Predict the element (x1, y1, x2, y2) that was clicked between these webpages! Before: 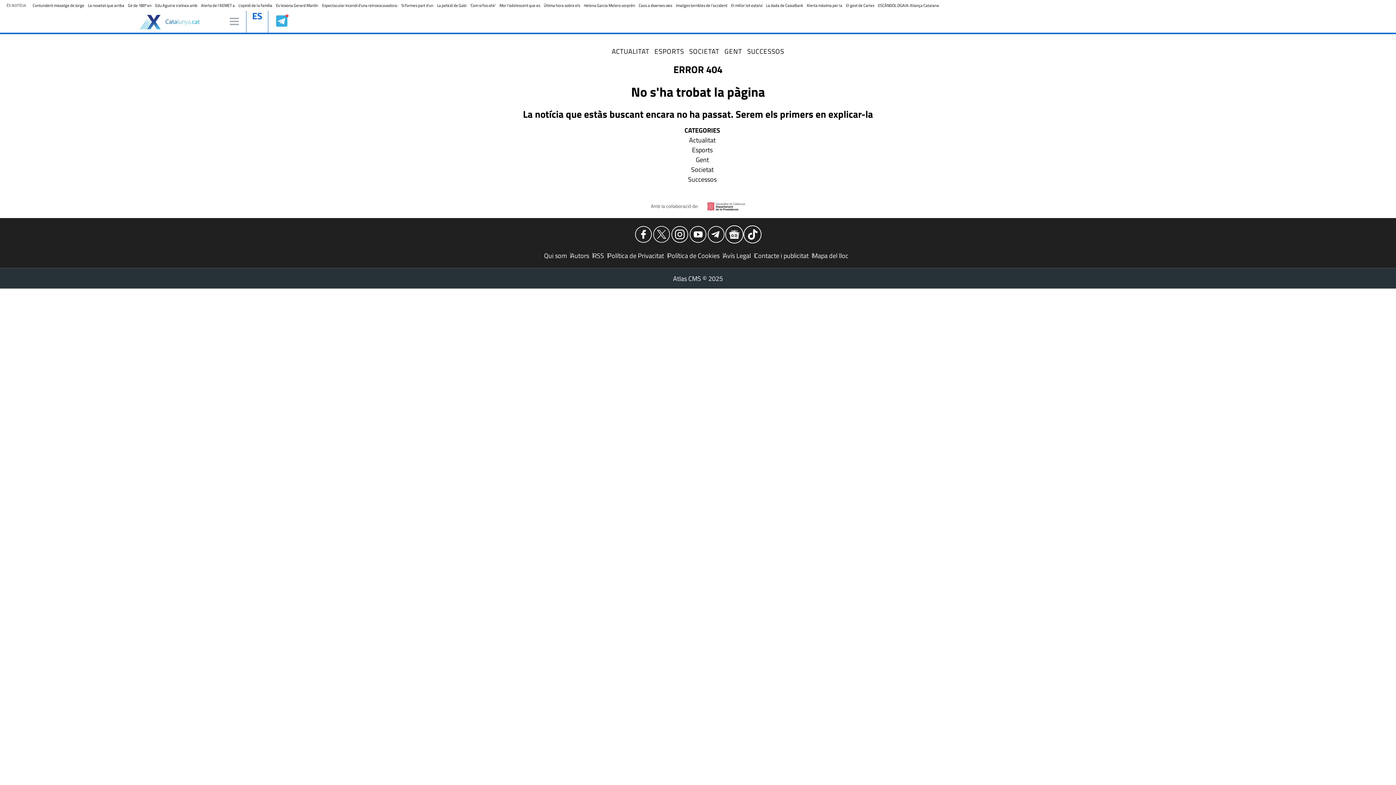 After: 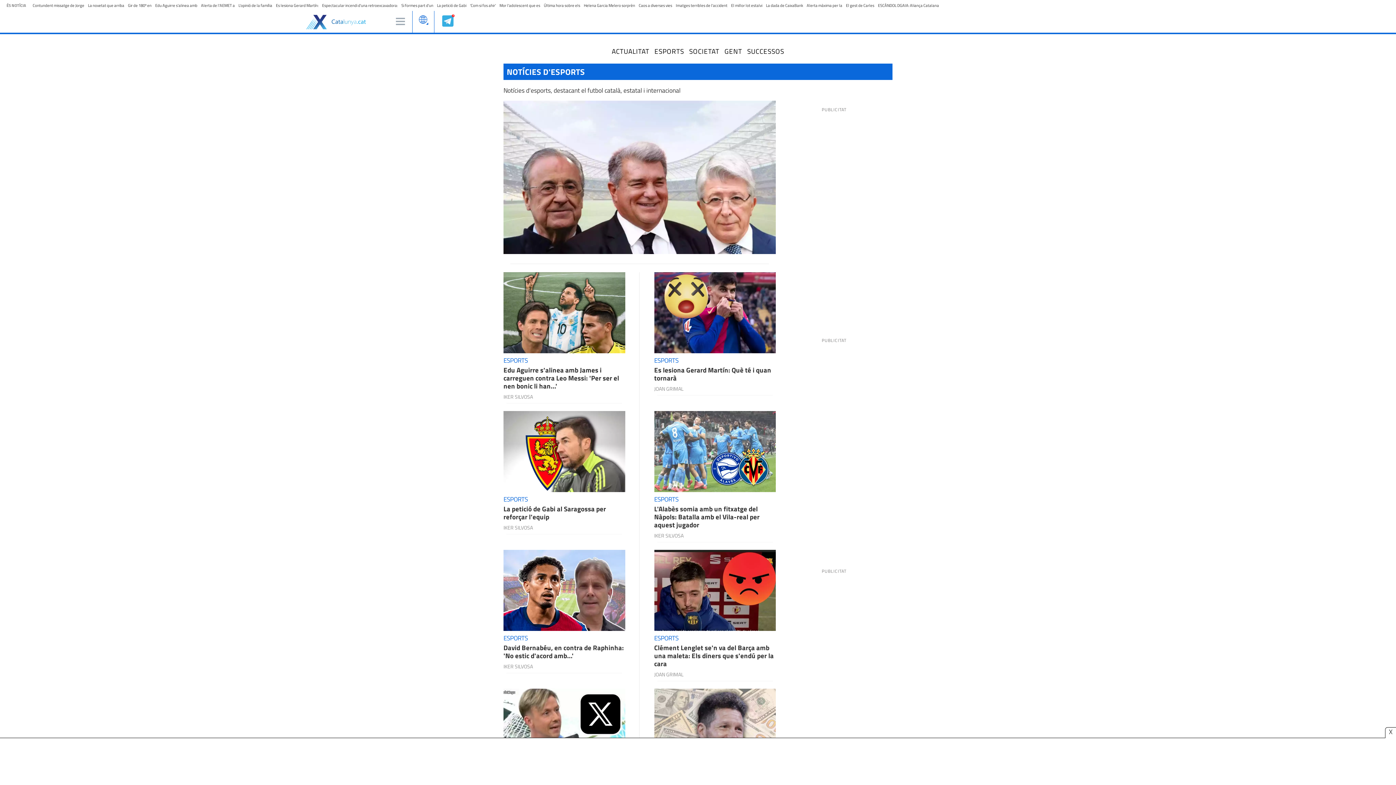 Action: label: Esports bbox: (692, 145, 712, 154)